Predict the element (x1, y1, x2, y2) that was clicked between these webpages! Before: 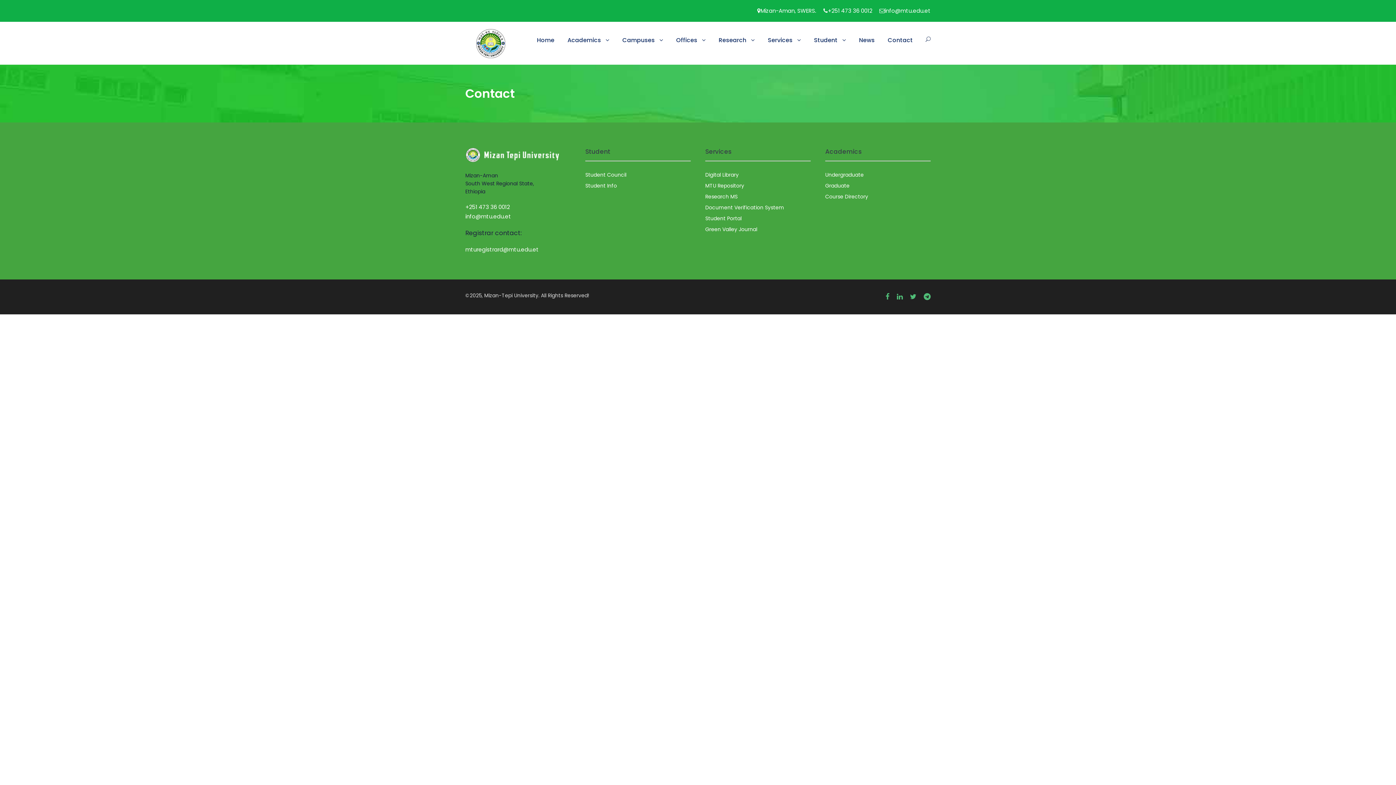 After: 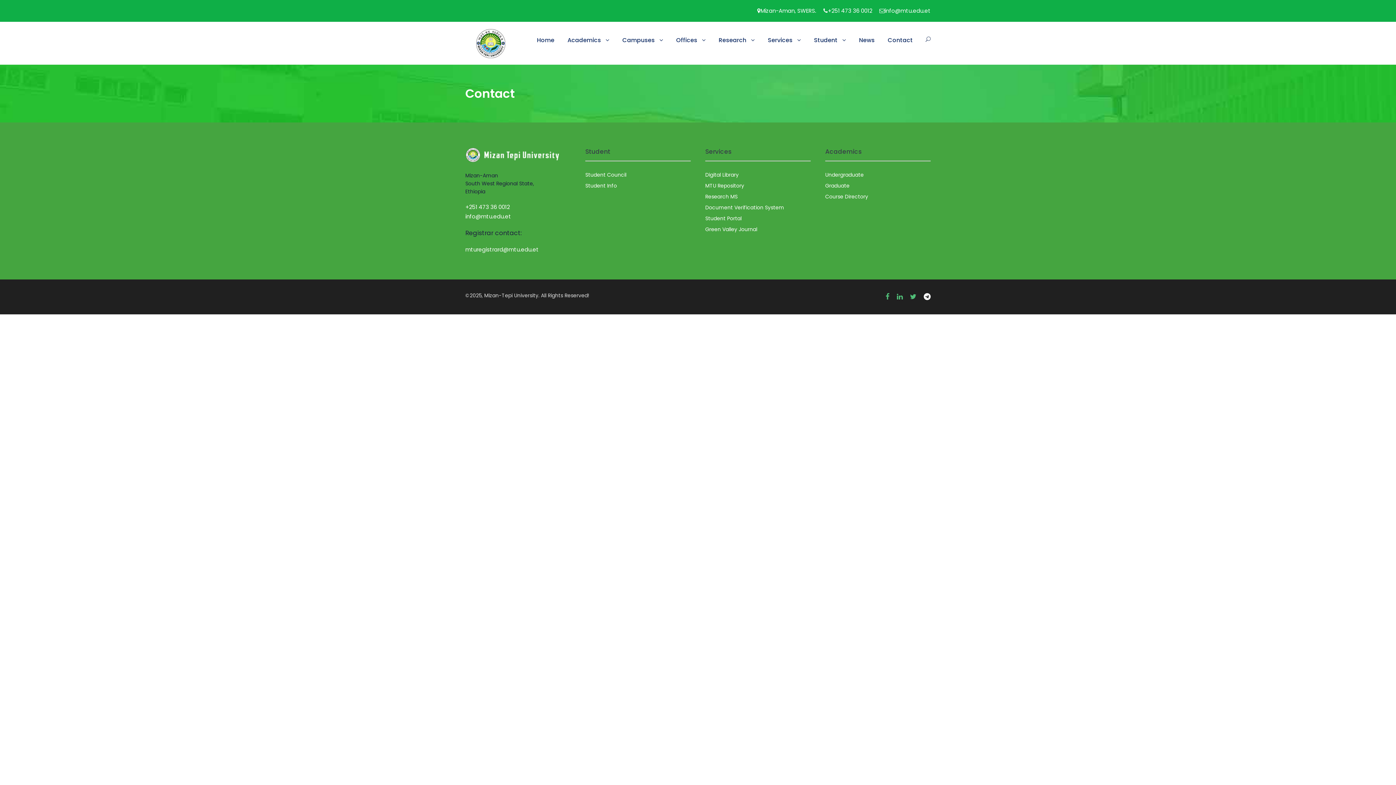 Action: bbox: (924, 292, 930, 301)